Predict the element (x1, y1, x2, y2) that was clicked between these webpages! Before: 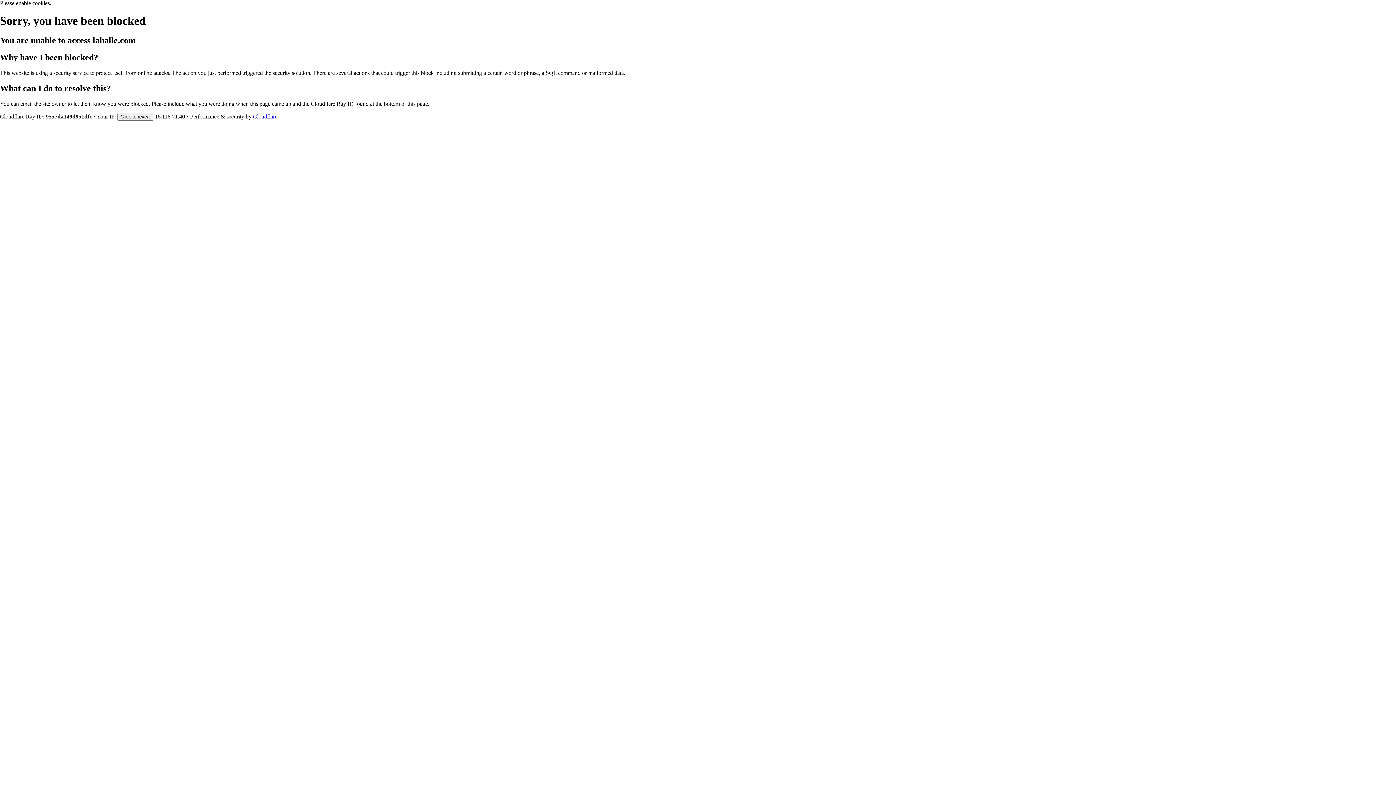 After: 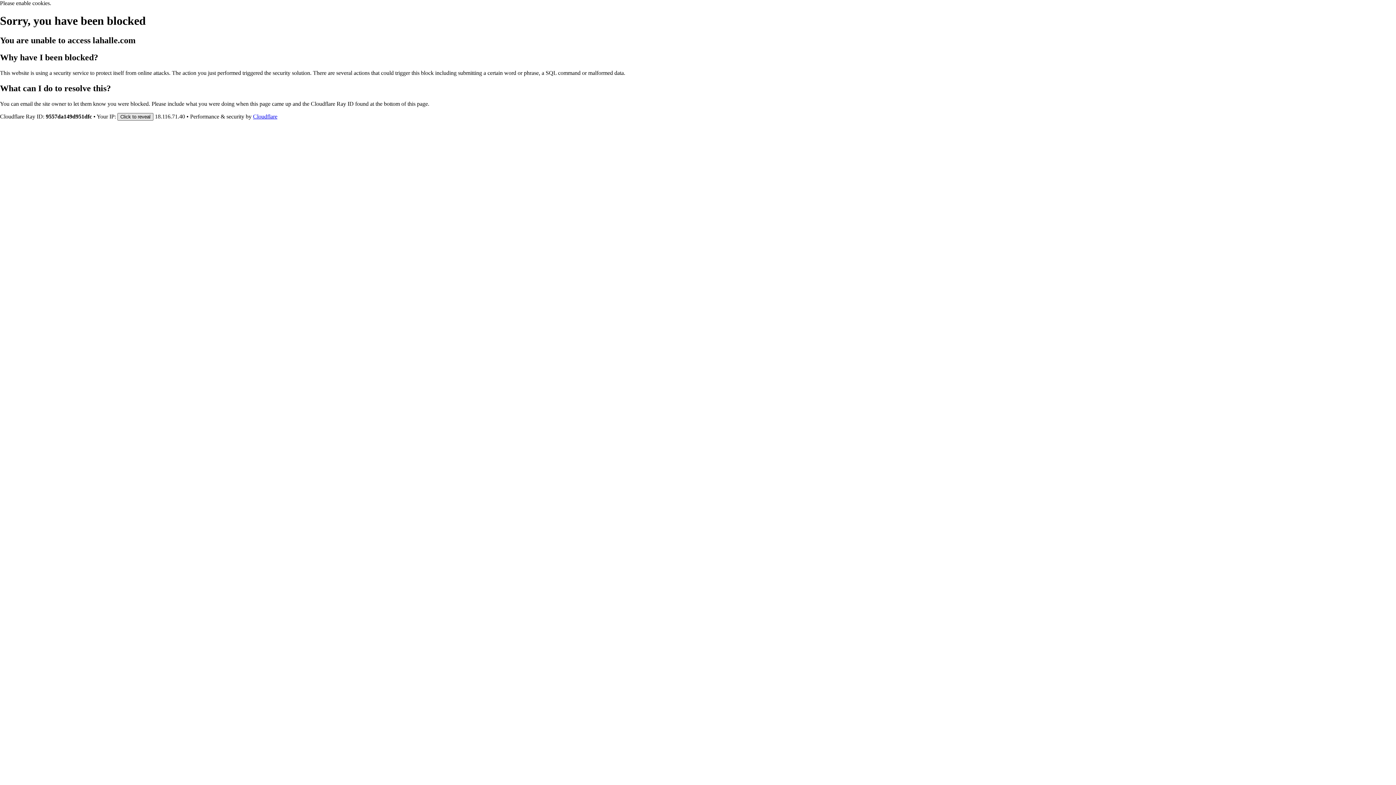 Action: label: Click to reveal bbox: (117, 112, 153, 120)